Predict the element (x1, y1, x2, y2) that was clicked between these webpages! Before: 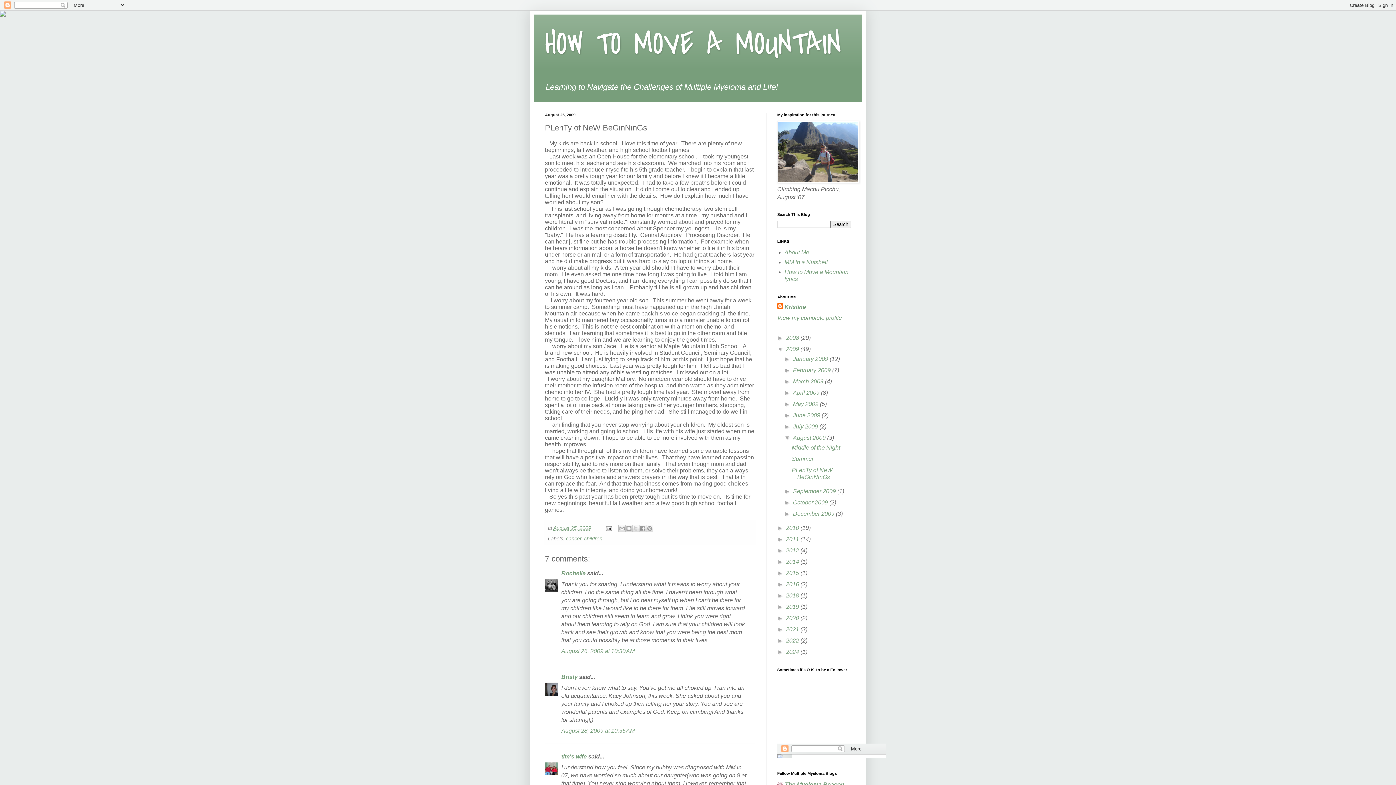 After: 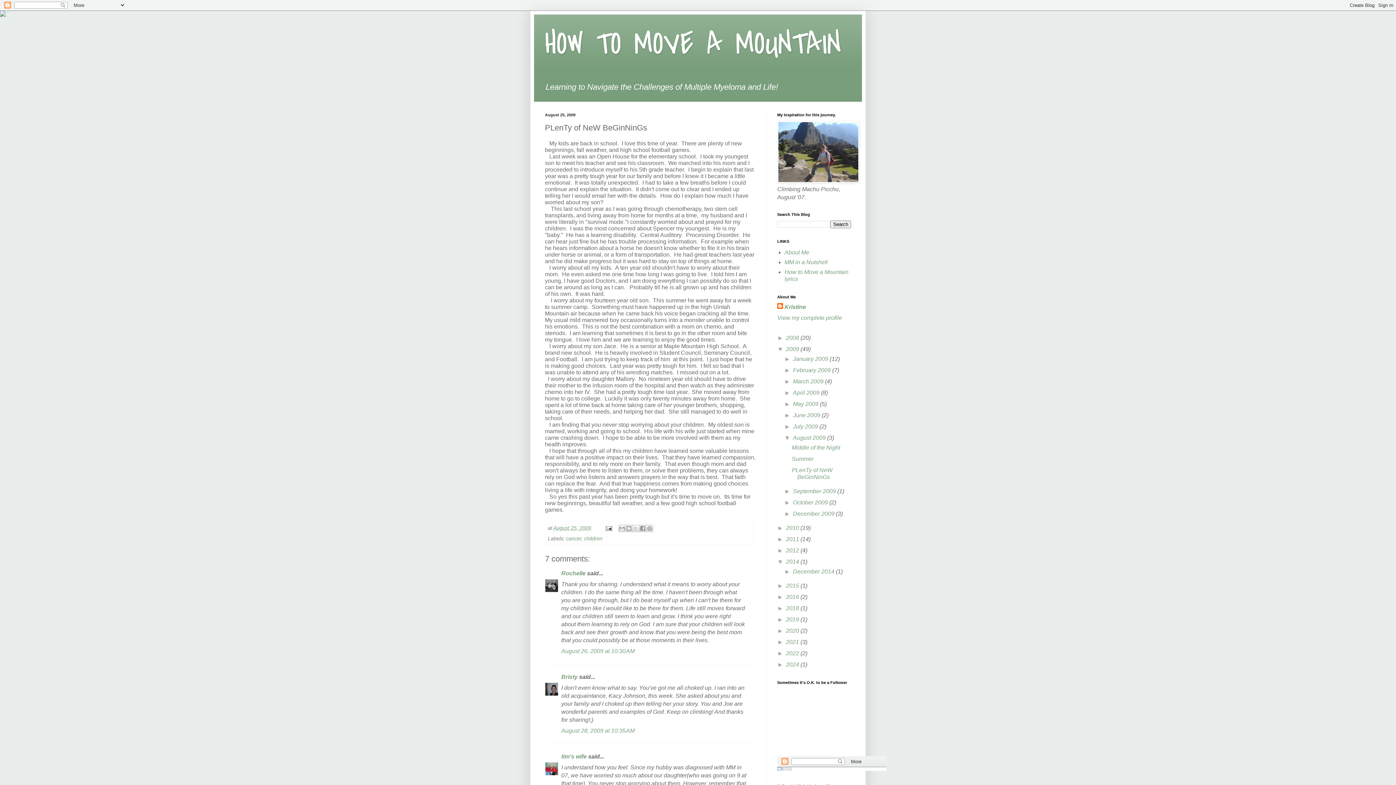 Action: bbox: (777, 558, 786, 565) label: ►  